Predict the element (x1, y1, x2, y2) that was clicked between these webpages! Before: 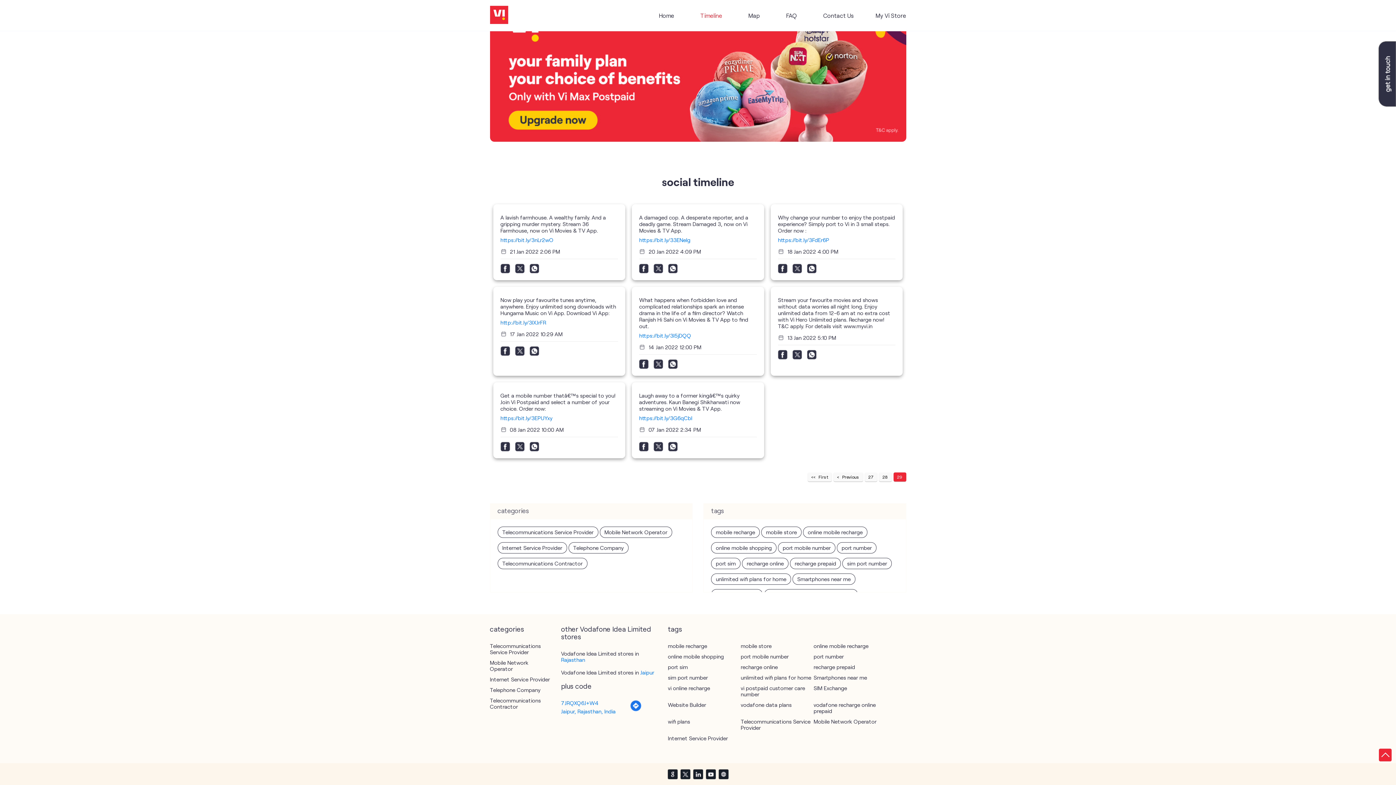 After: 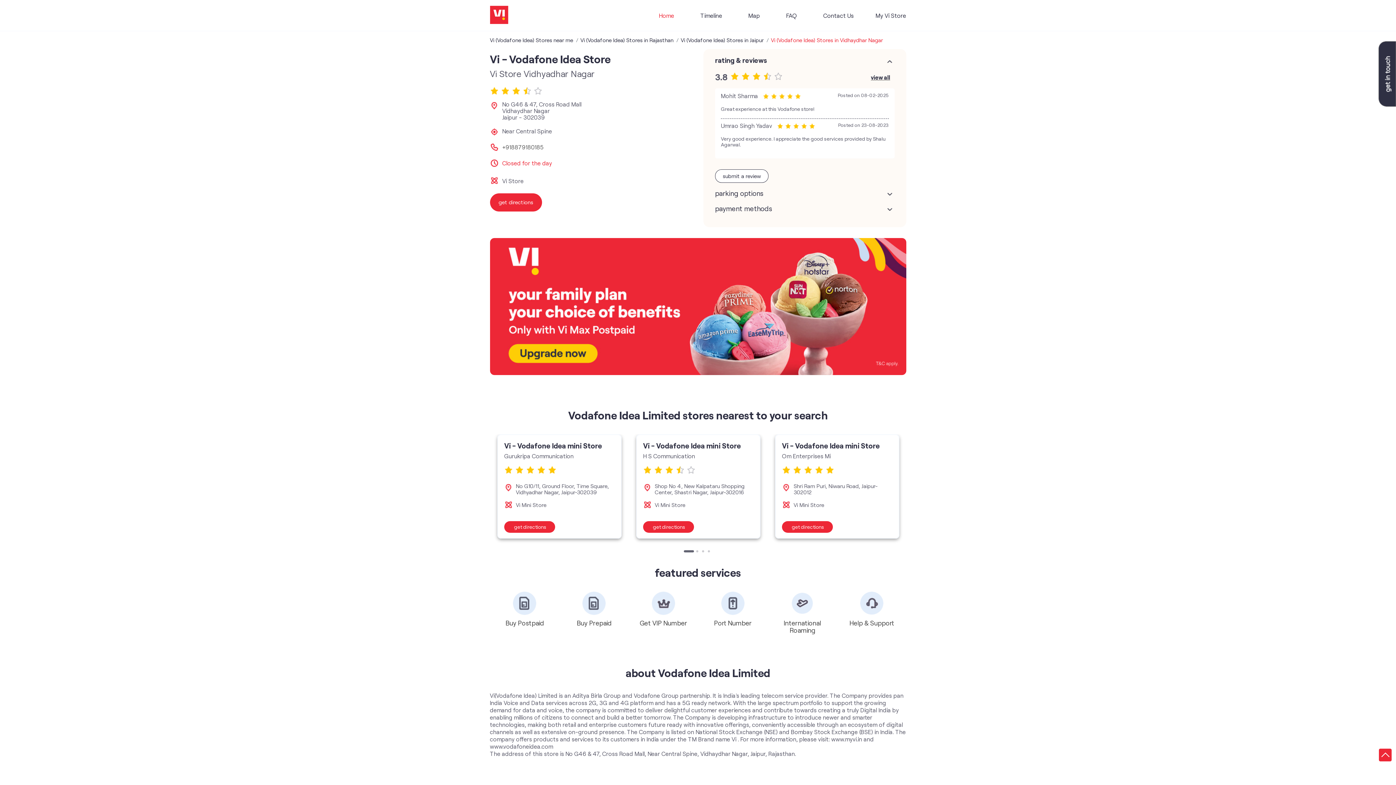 Action: label: Home bbox: (659, 12, 674, 18)